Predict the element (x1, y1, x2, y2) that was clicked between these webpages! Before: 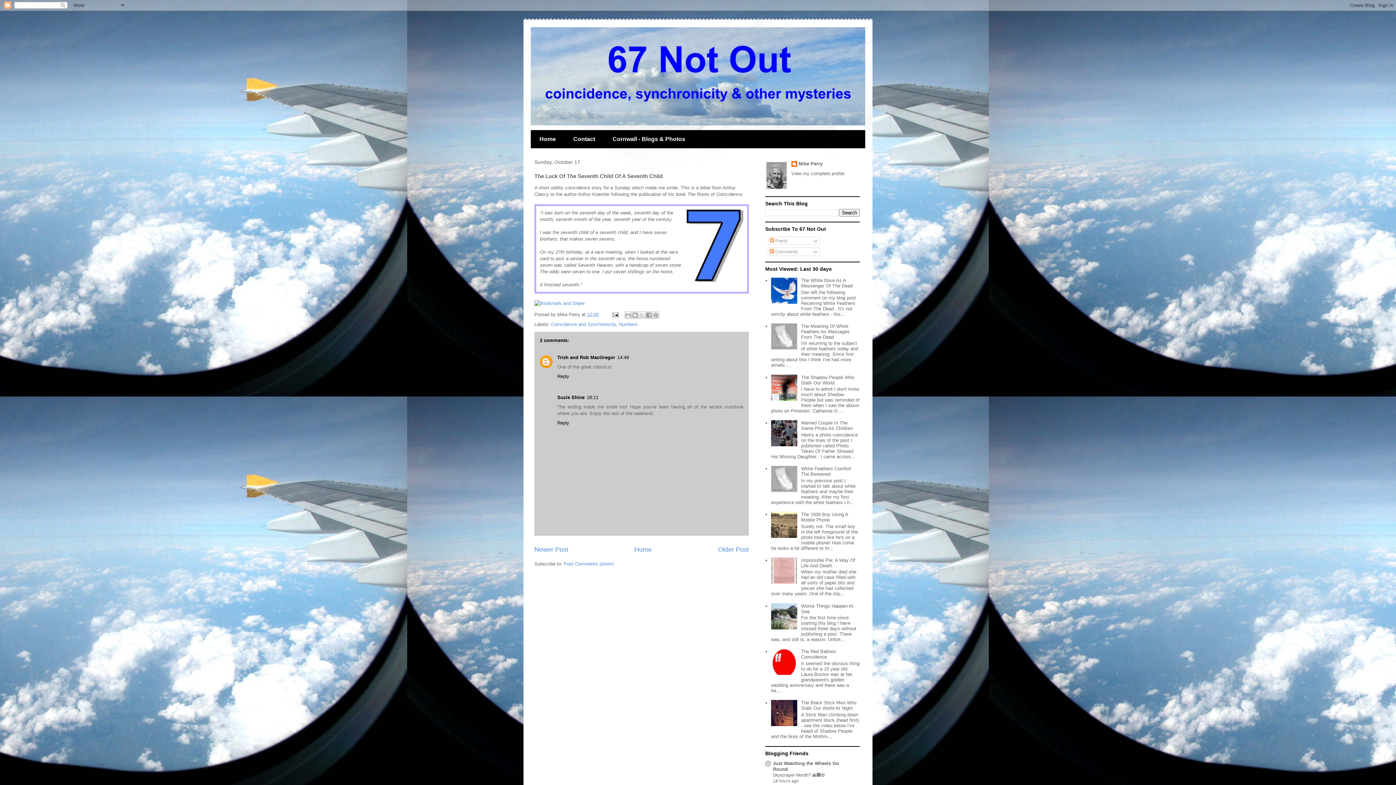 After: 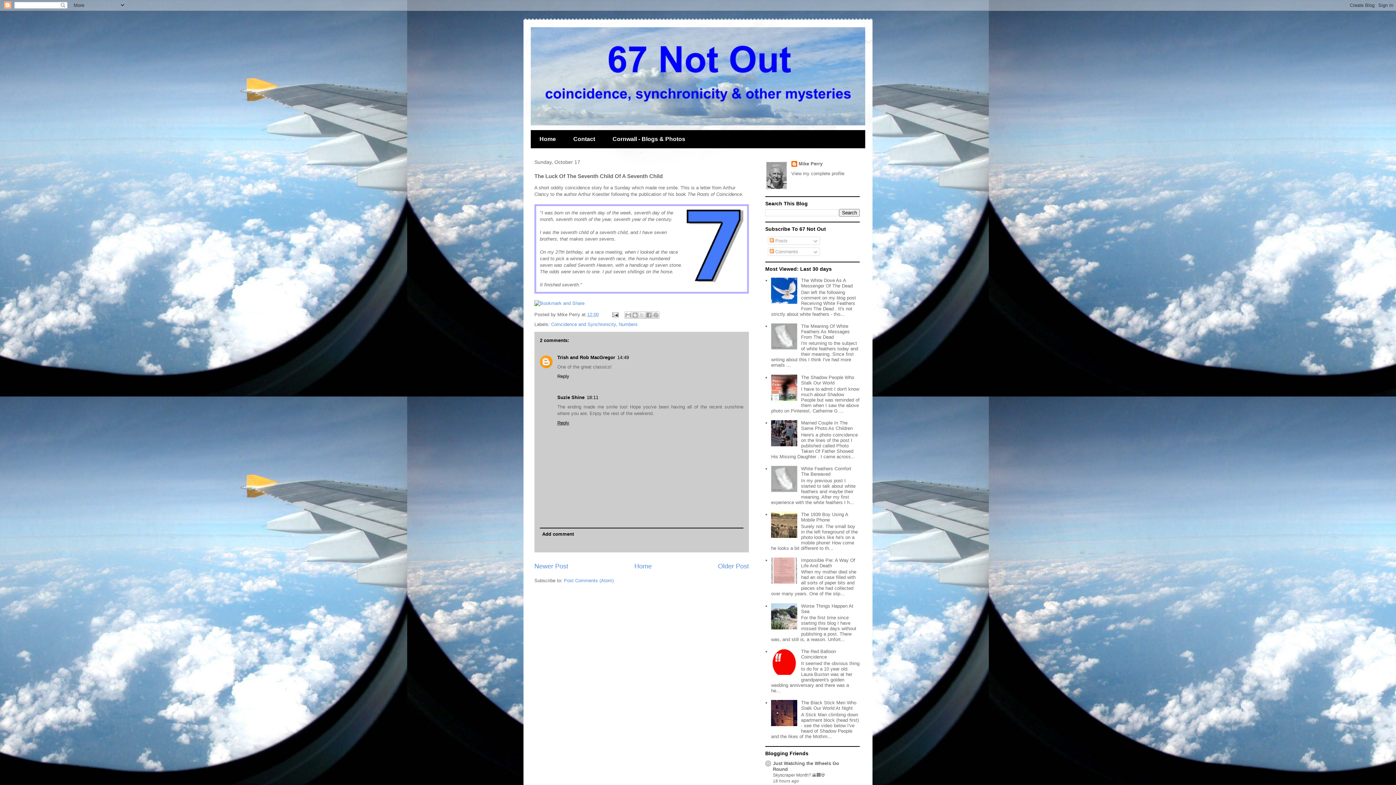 Action: label: Reply bbox: (557, 418, 571, 425)